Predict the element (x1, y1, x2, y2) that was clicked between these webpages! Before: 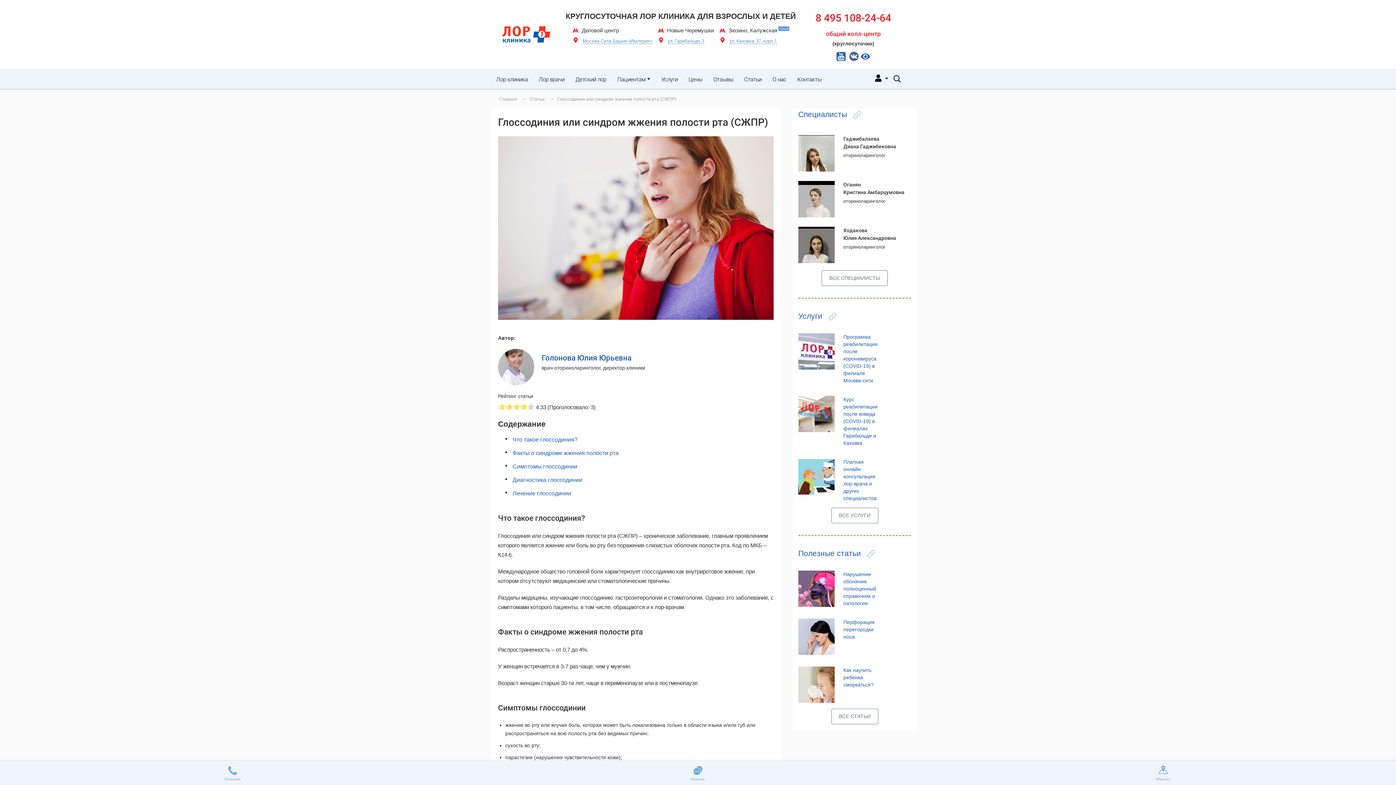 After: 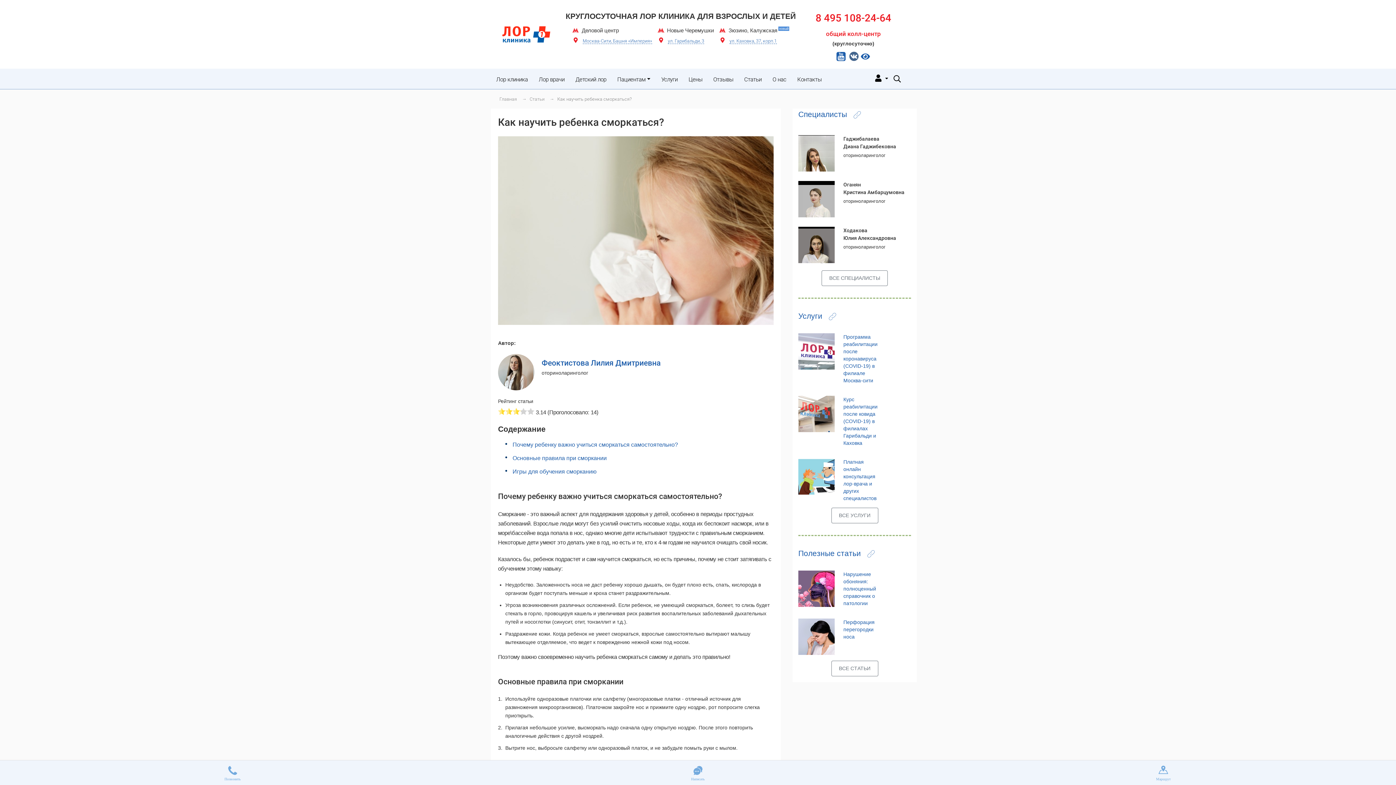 Action: bbox: (843, 667, 873, 688) label: Как научить ребенка сморкаться?